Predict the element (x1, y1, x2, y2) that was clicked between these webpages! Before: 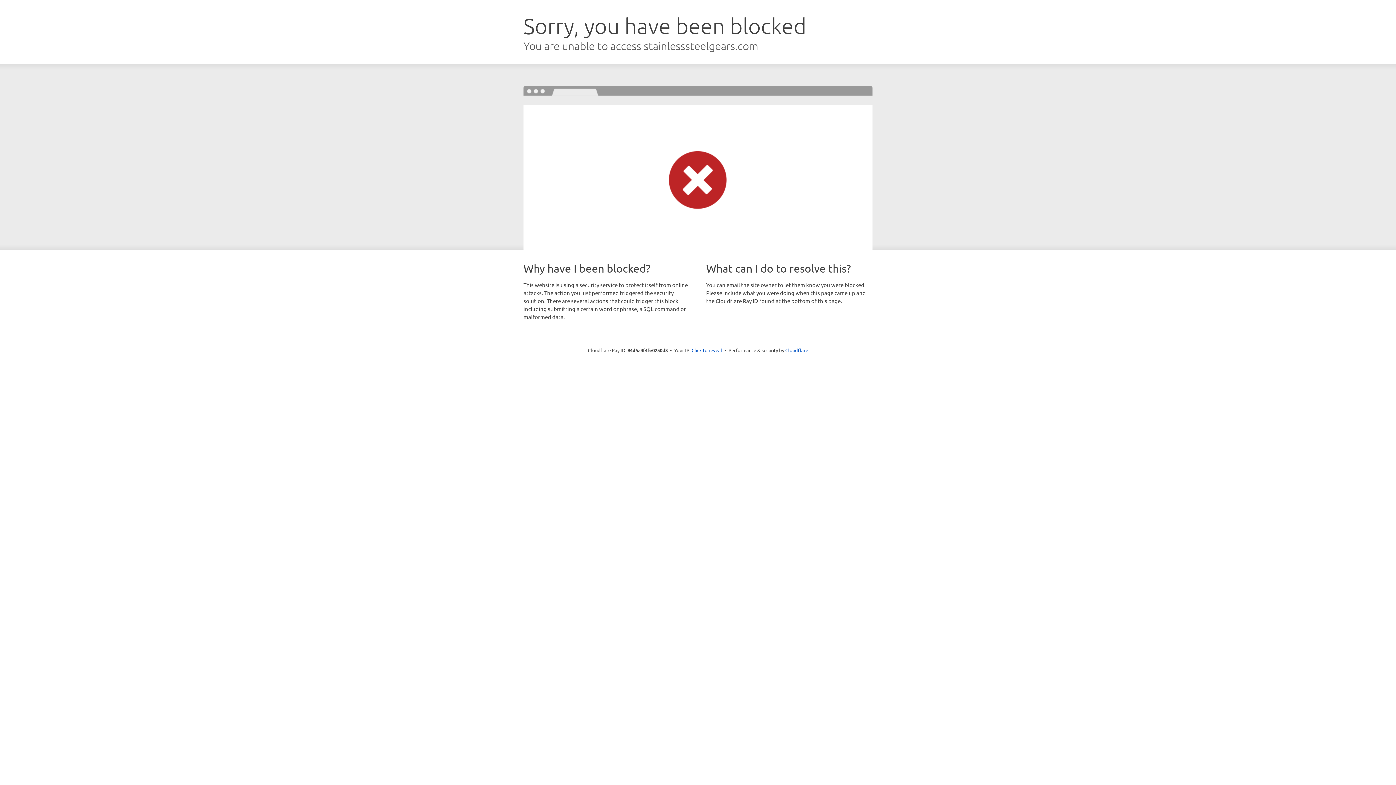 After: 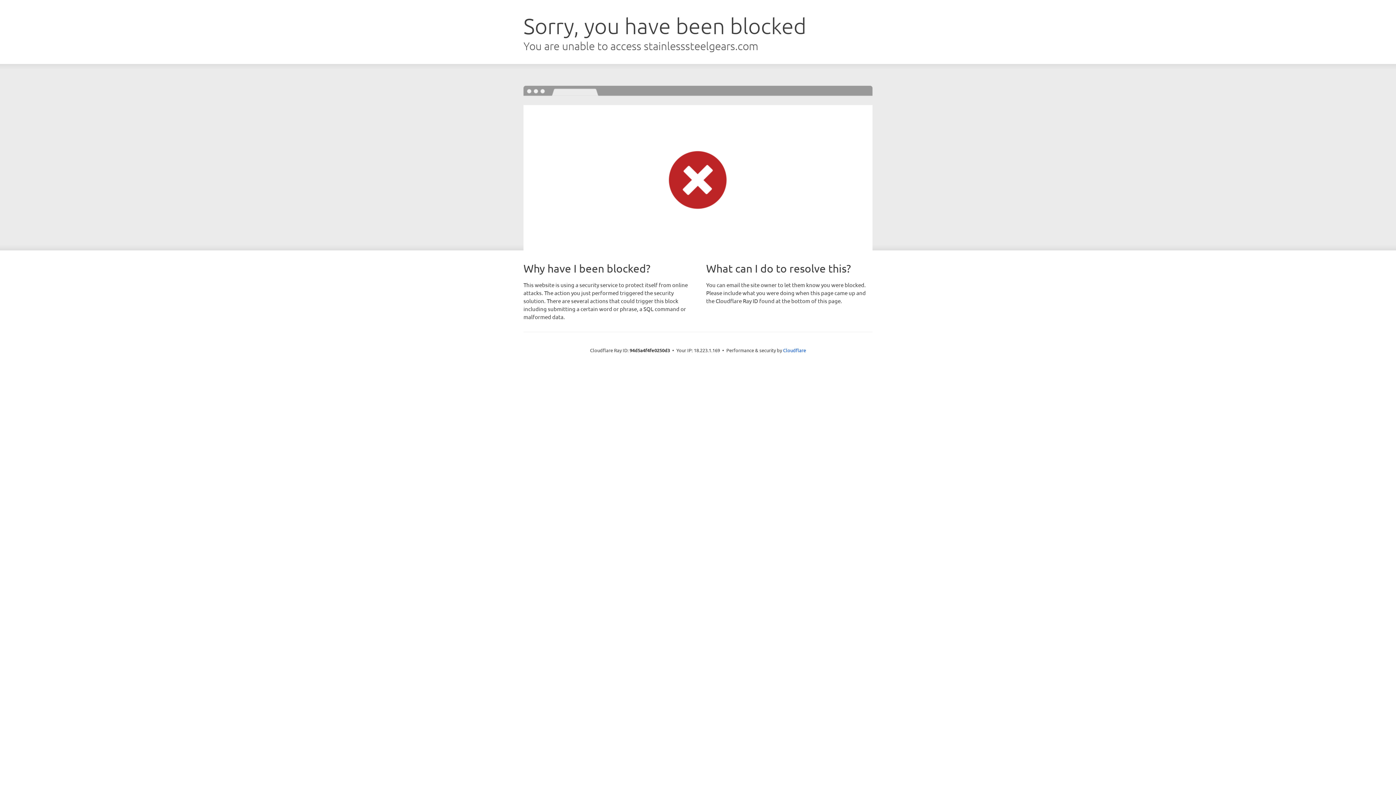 Action: bbox: (691, 346, 722, 353) label: Click to reveal